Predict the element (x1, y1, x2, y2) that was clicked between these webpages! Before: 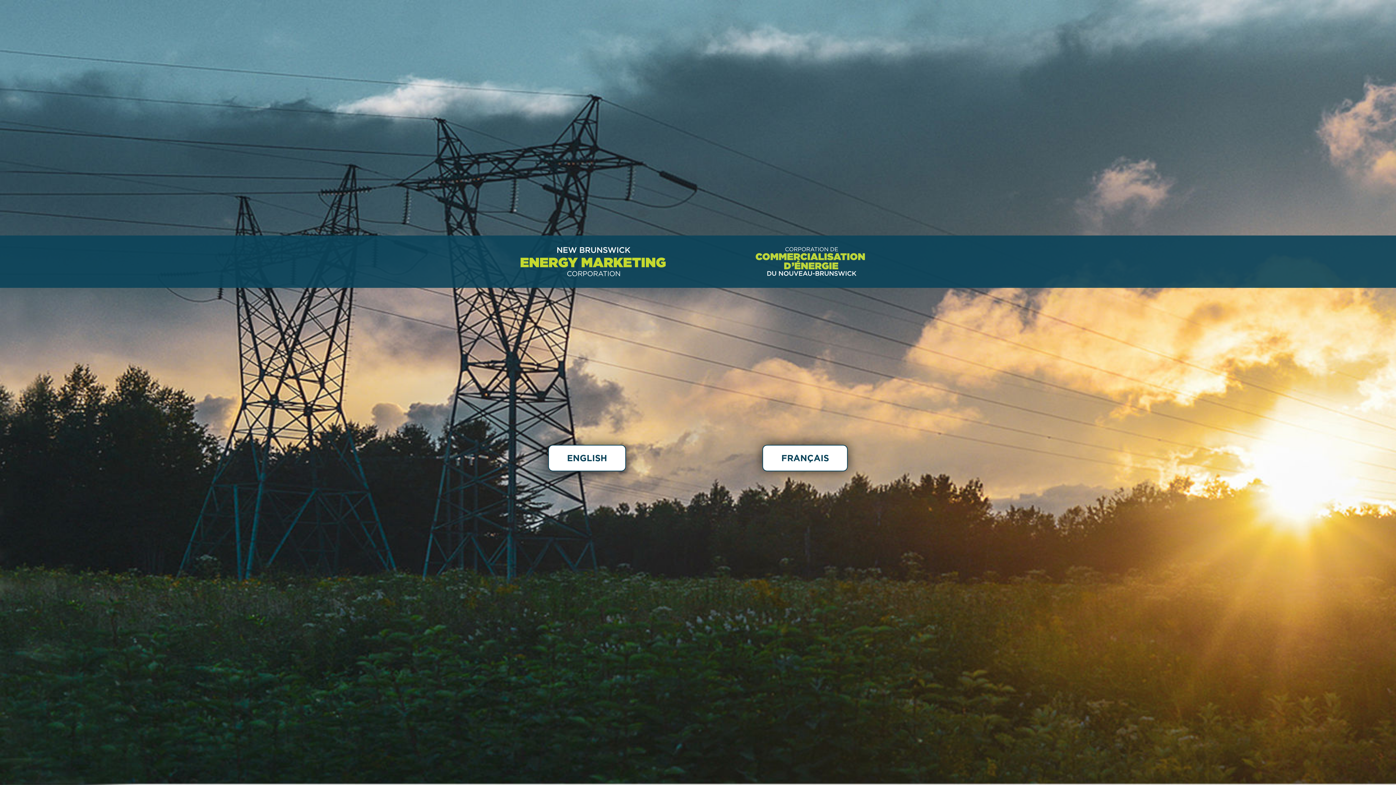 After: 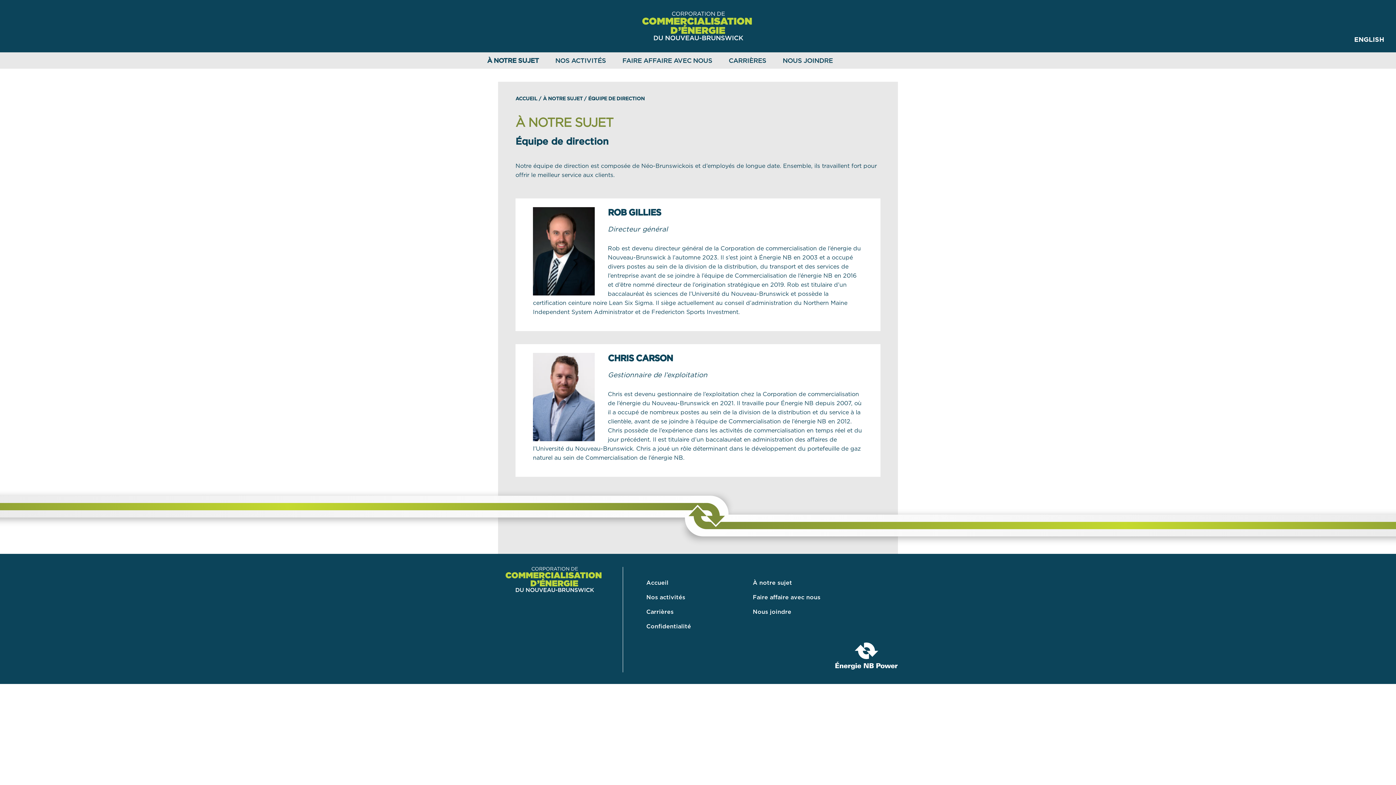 Action: bbox: (762, 445, 848, 471) label: FRANÇAIS